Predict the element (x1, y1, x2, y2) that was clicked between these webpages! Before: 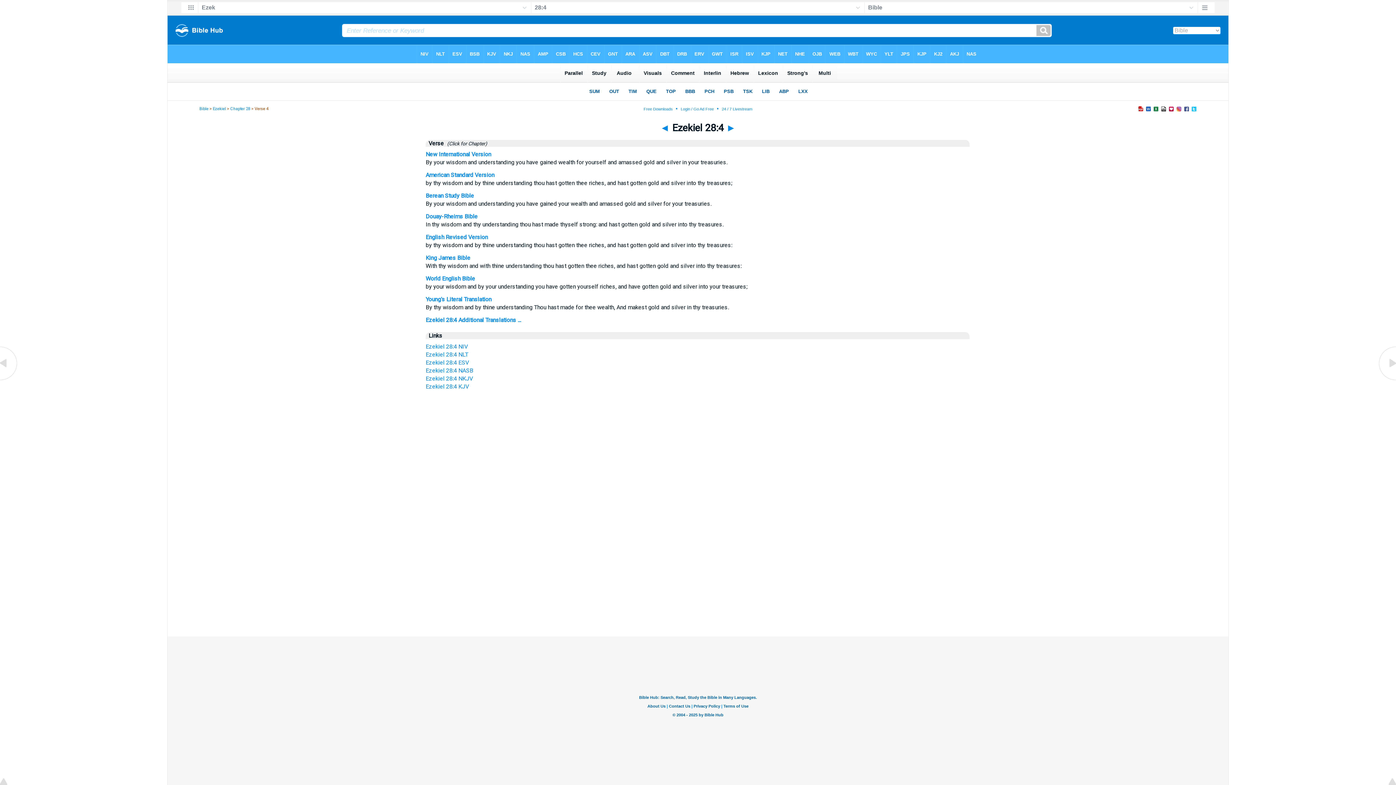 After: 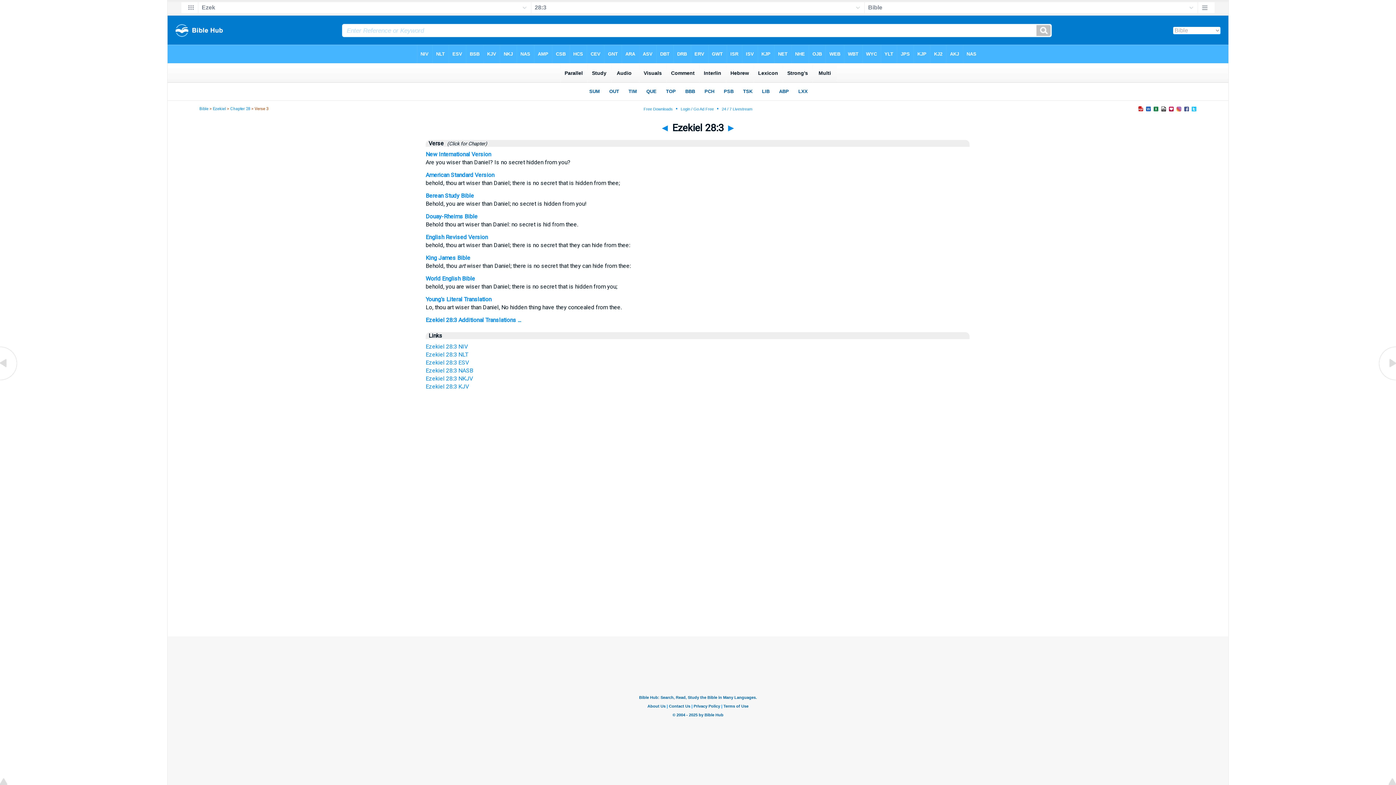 Action: bbox: (0, 376, 18, 383)